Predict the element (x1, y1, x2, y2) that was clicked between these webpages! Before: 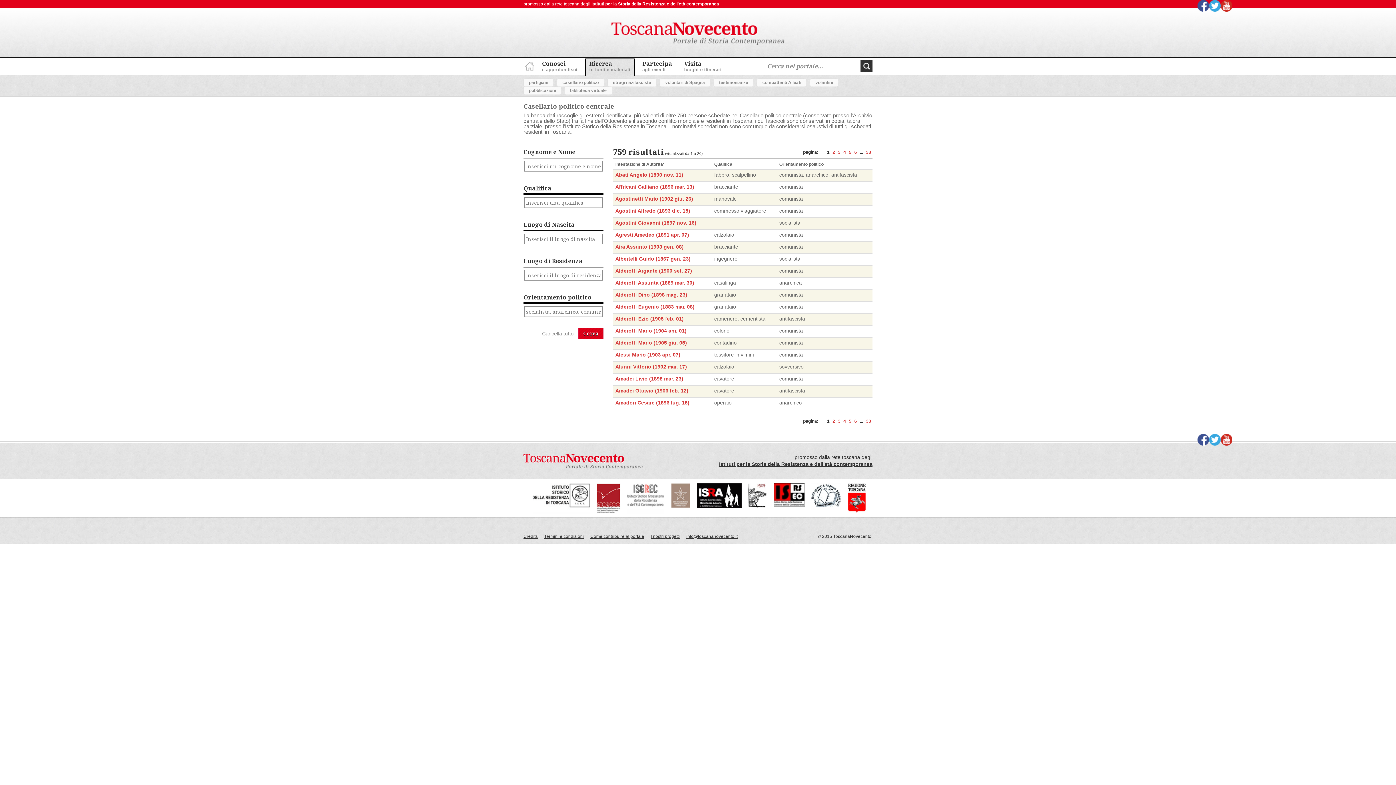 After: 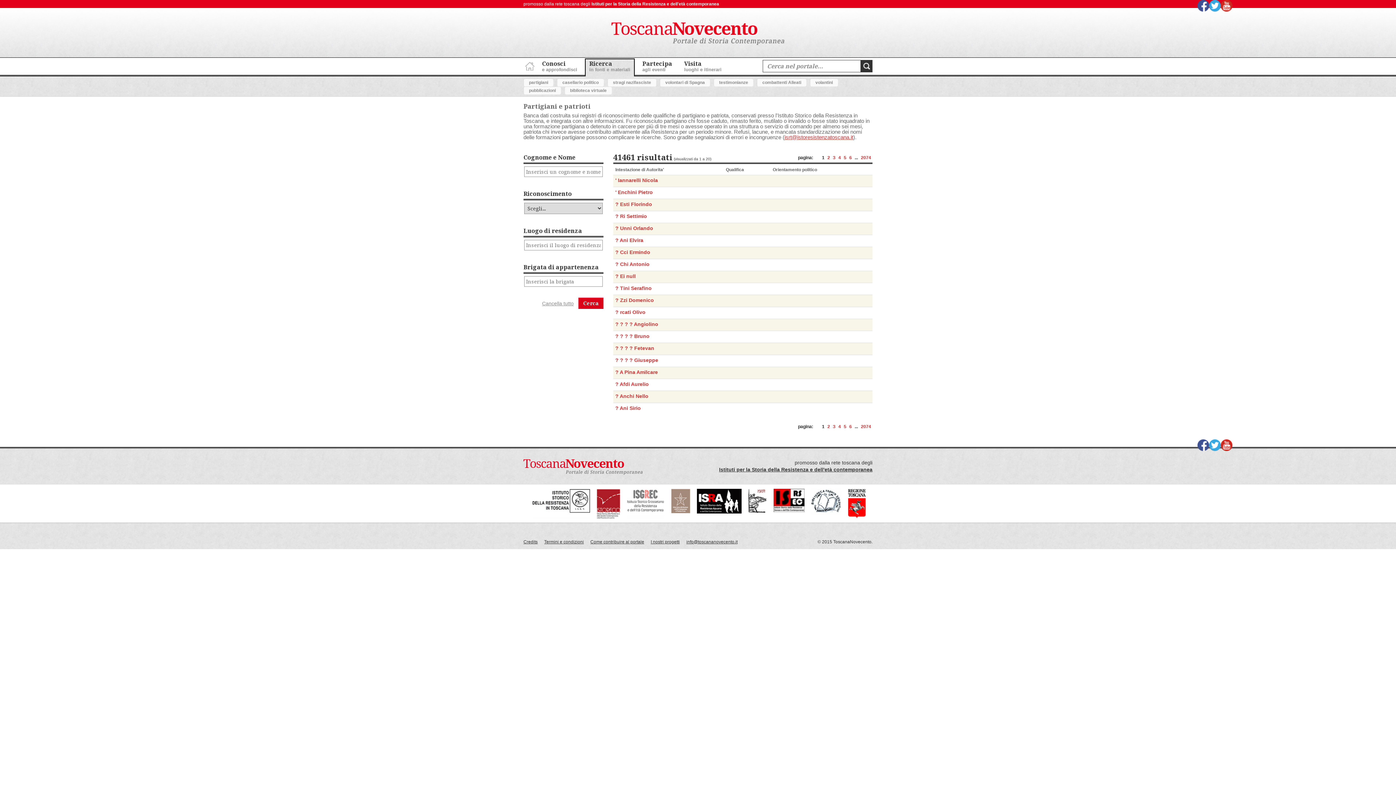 Action: label: partigiani bbox: (523, 78, 553, 86)